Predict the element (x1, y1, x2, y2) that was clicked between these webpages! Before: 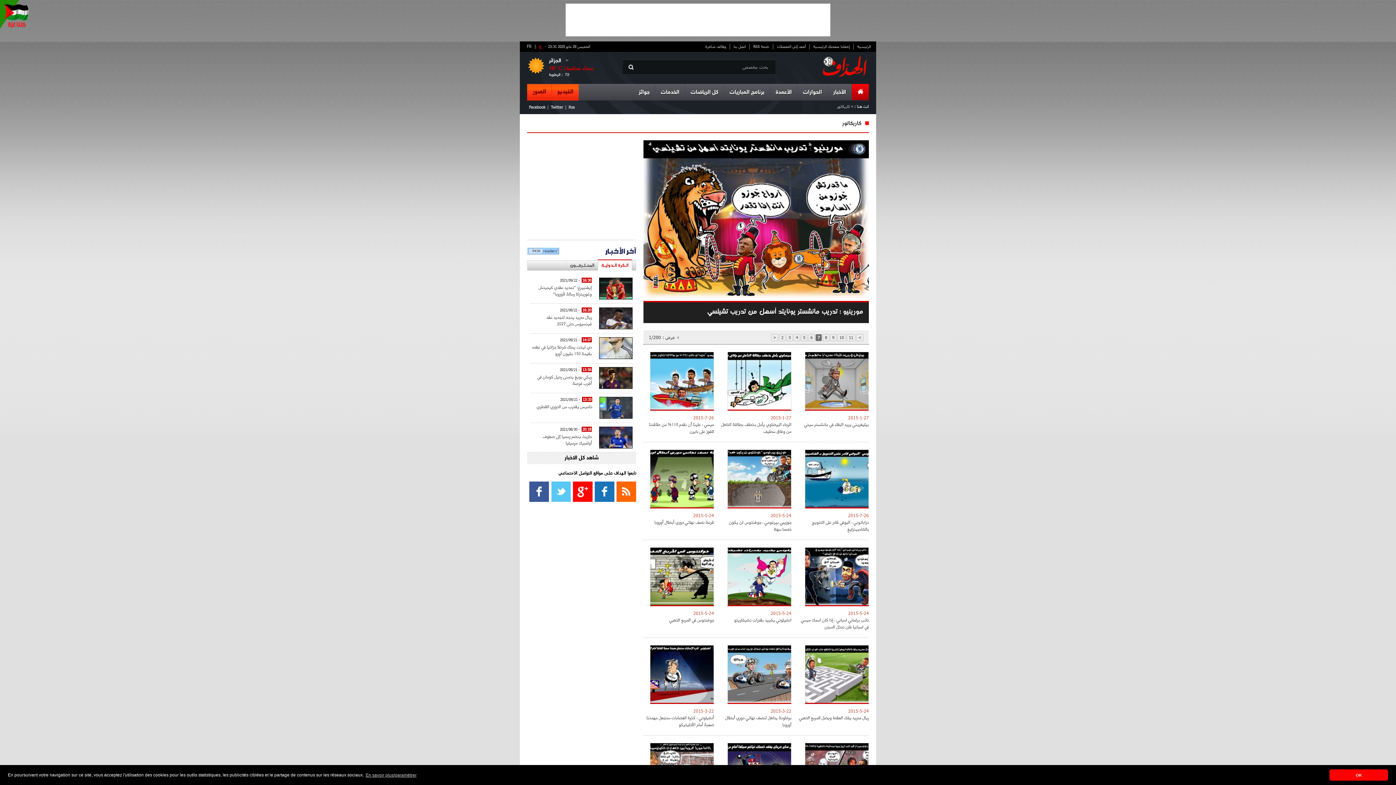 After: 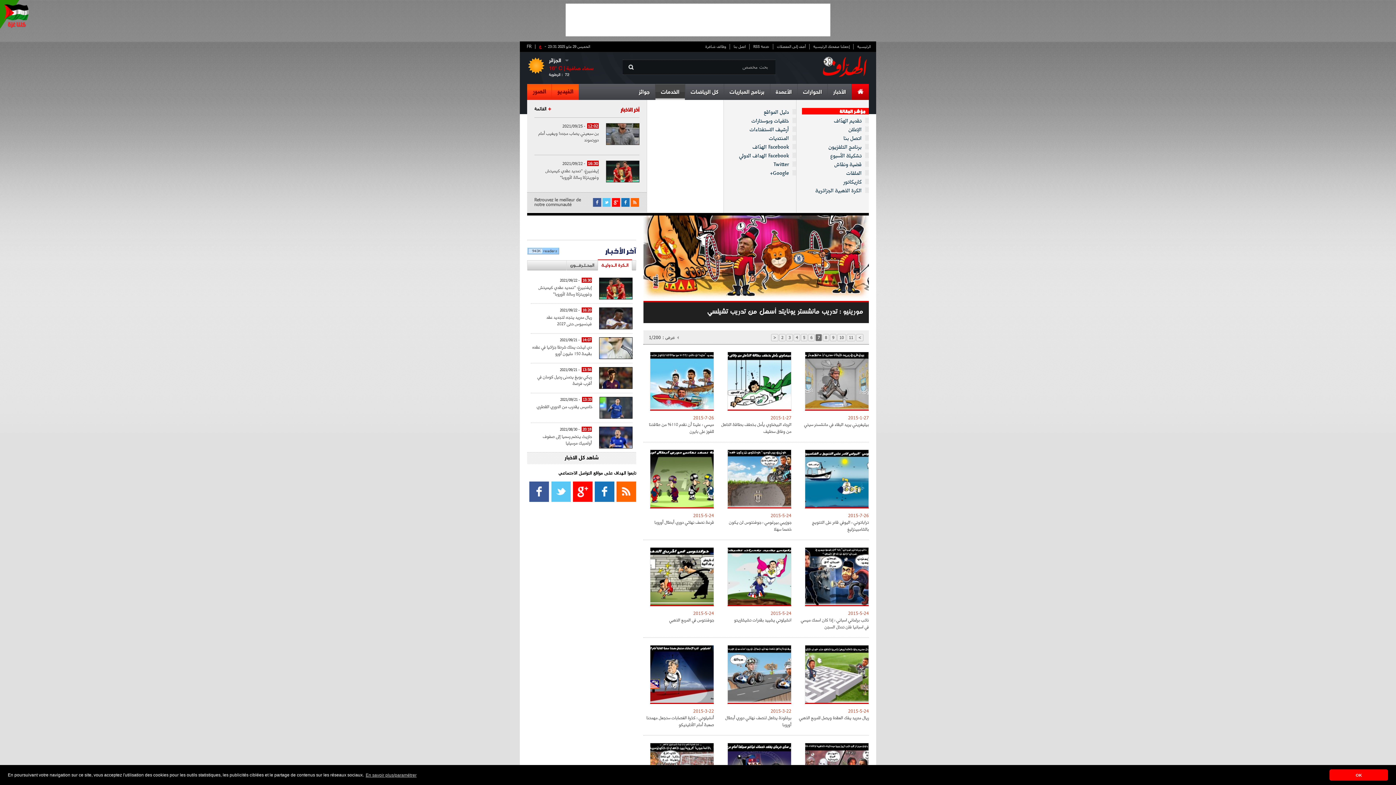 Action: label: الخدمات bbox: (661, 88, 679, 96)